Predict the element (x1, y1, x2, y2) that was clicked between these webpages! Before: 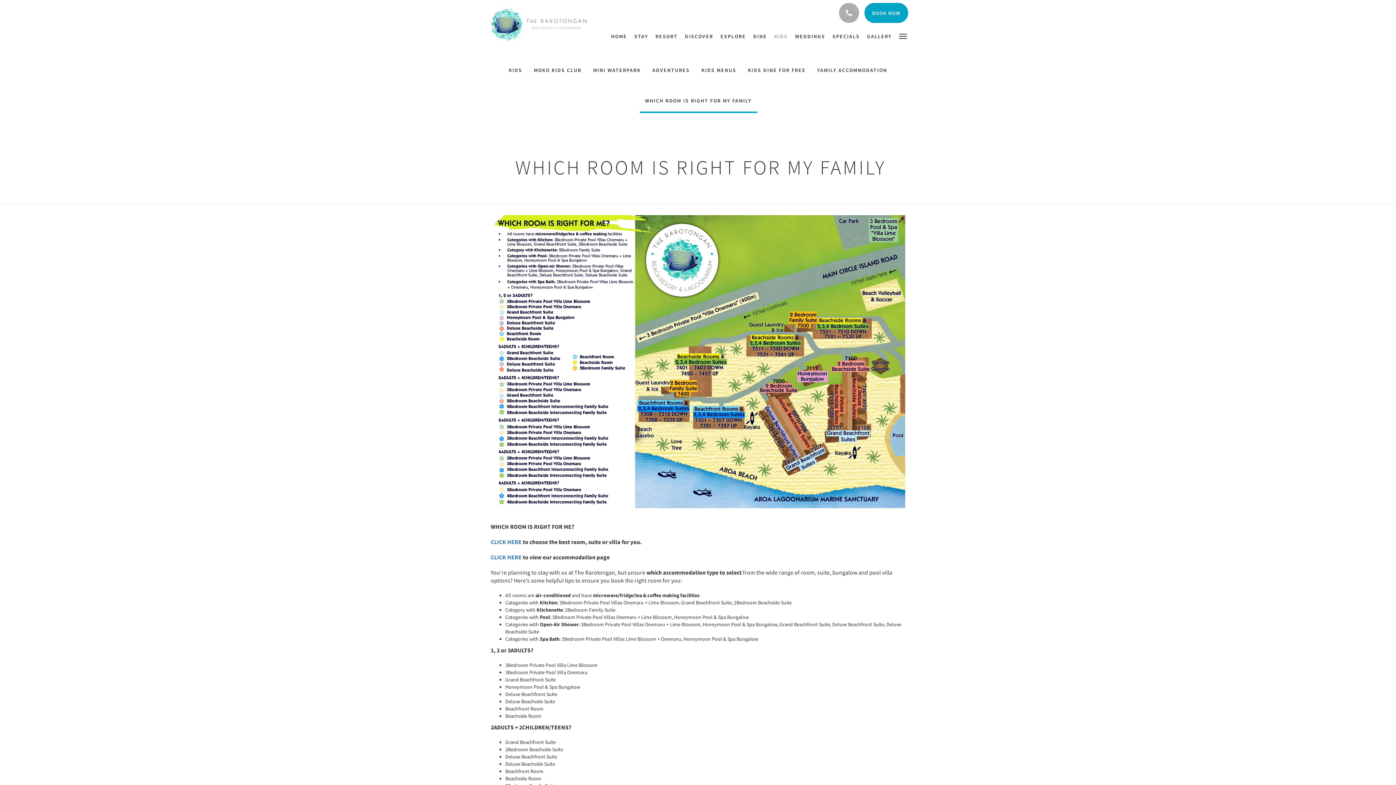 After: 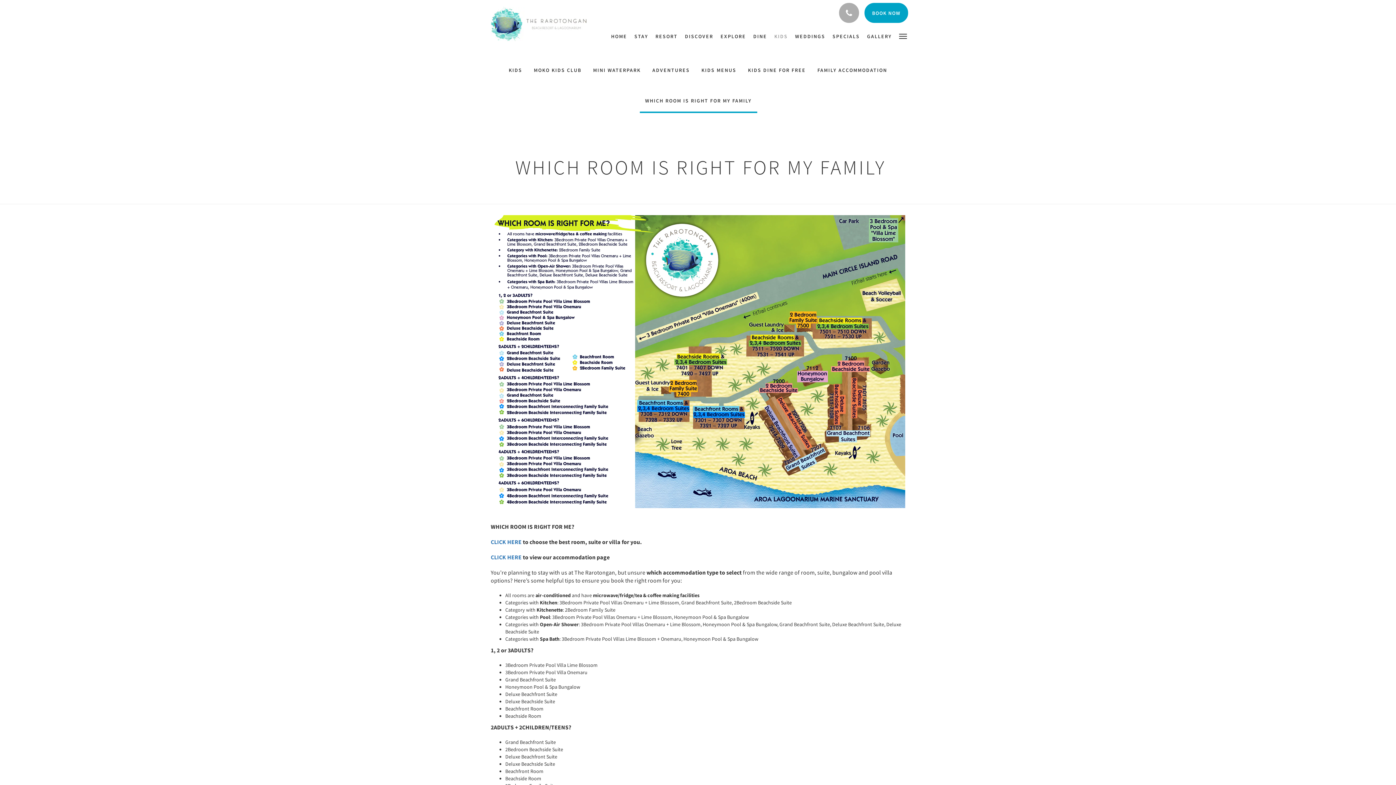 Action: bbox: (639, 89, 757, 113) label: WHICH ROOM IS RIGHT FOR MY FAMILY